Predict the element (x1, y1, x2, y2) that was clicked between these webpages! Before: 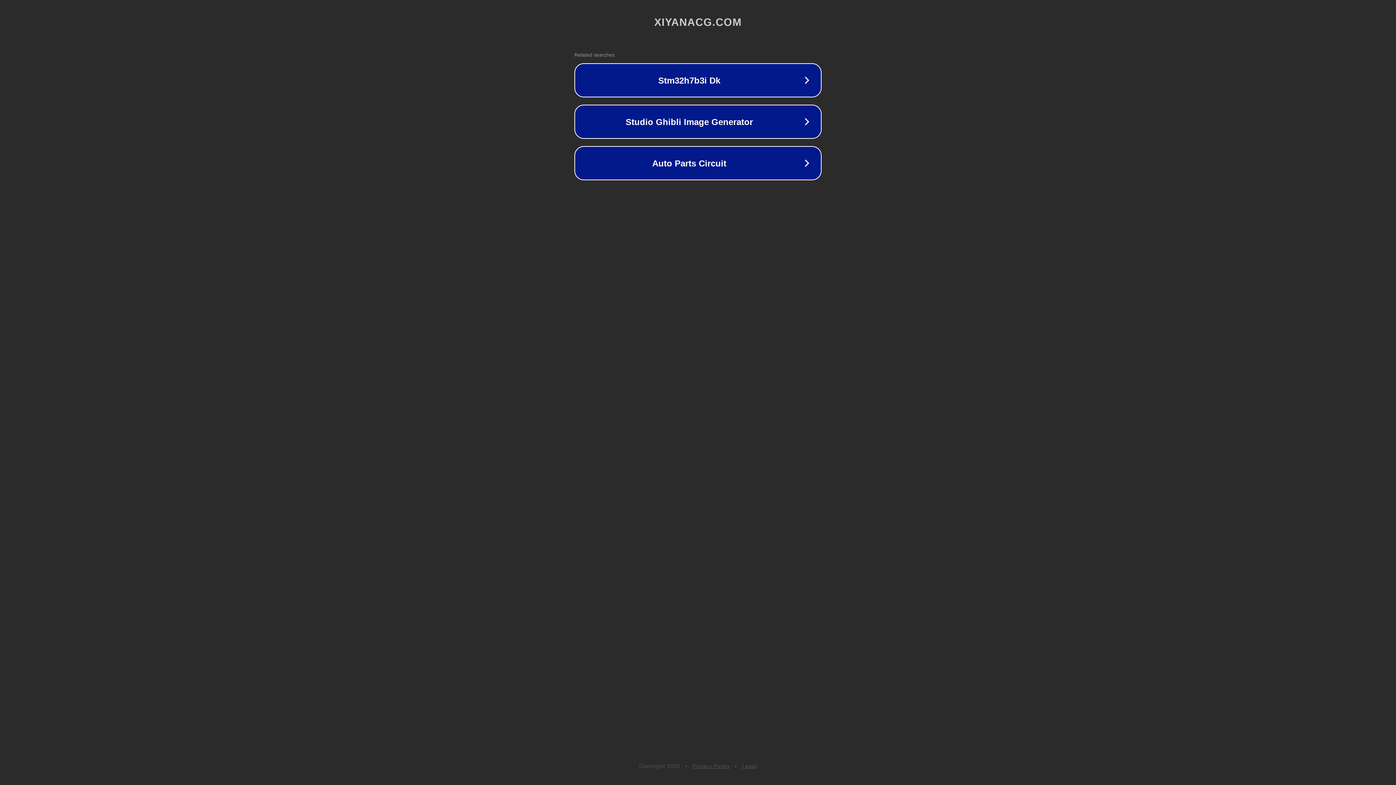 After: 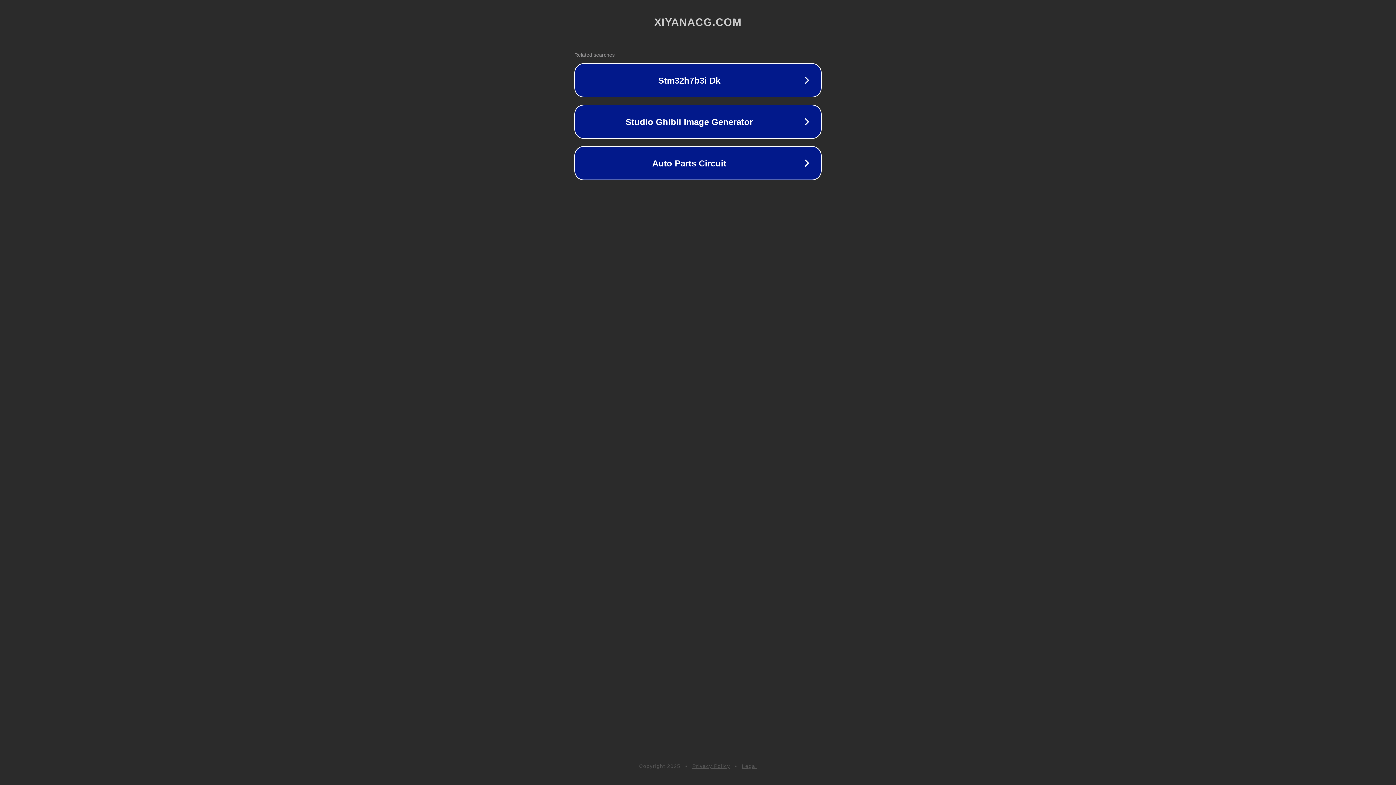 Action: label: Legal bbox: (742, 763, 757, 769)